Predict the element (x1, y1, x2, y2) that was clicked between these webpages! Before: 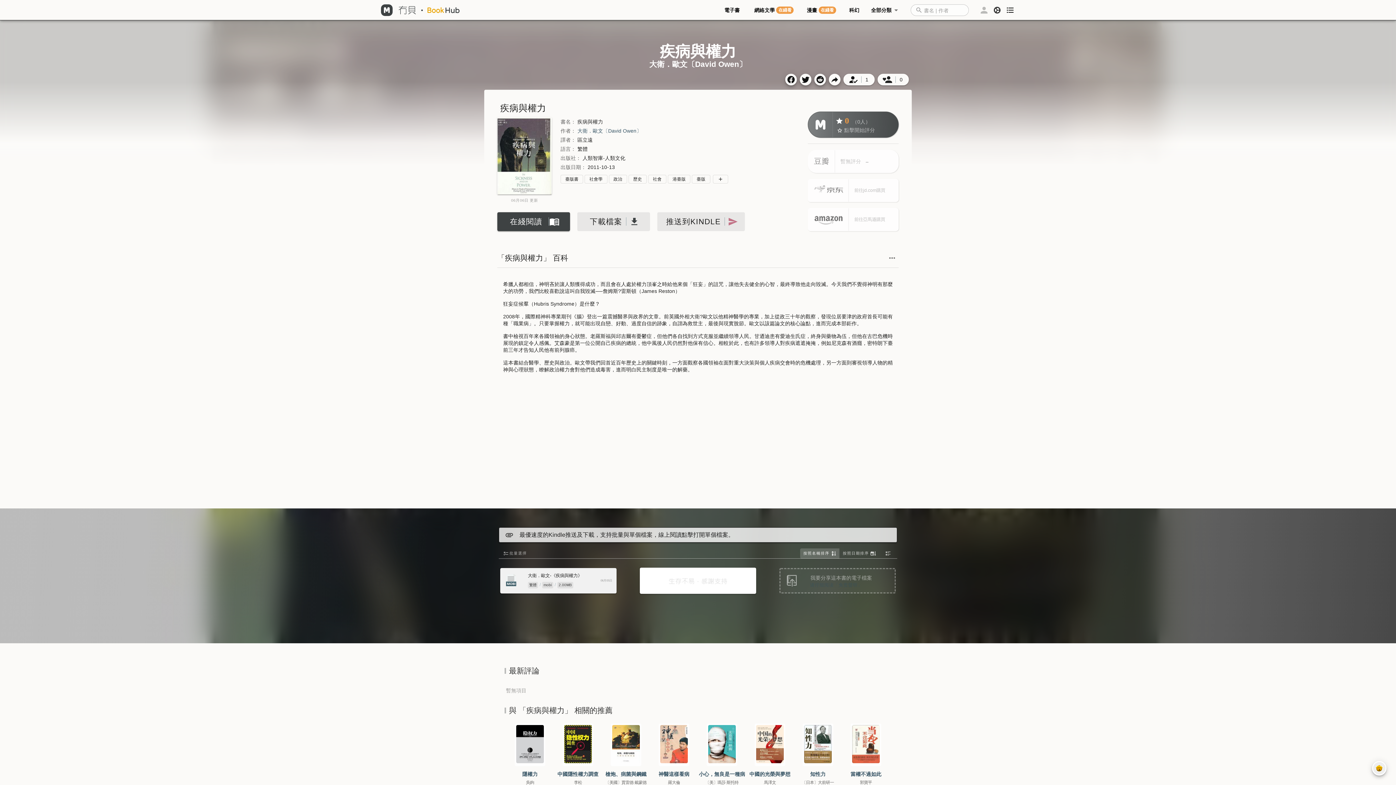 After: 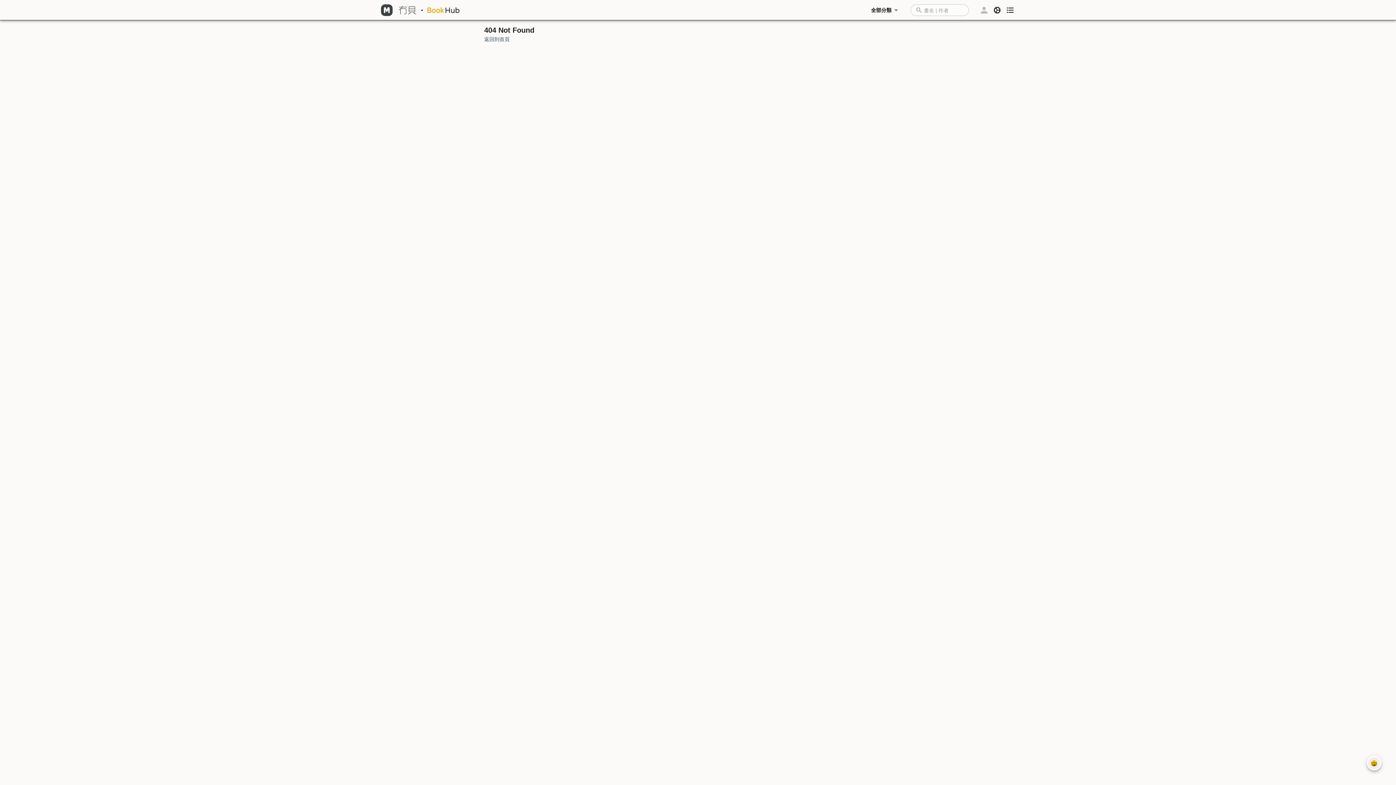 Action: bbox: (748, 4, 801, 16) label: 網絡文學
在綫看